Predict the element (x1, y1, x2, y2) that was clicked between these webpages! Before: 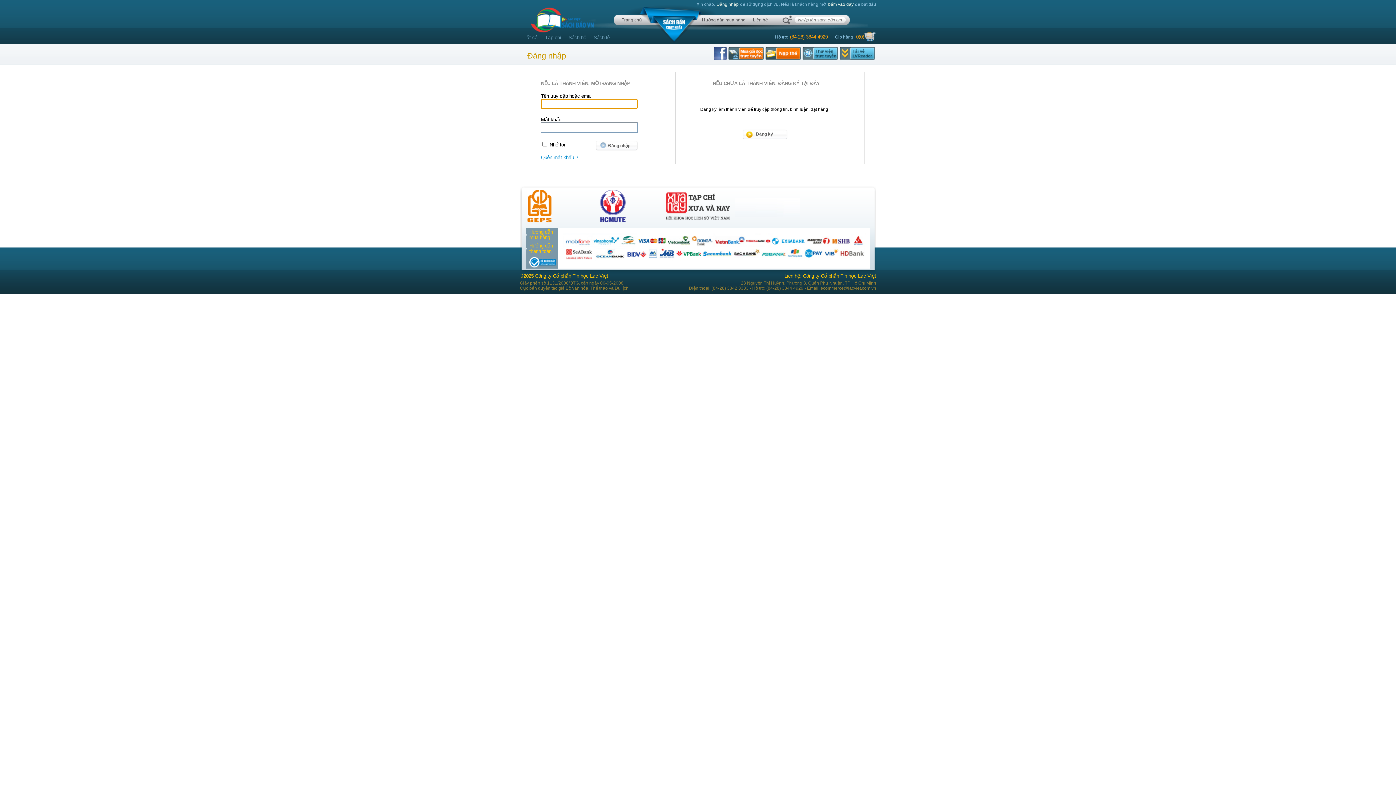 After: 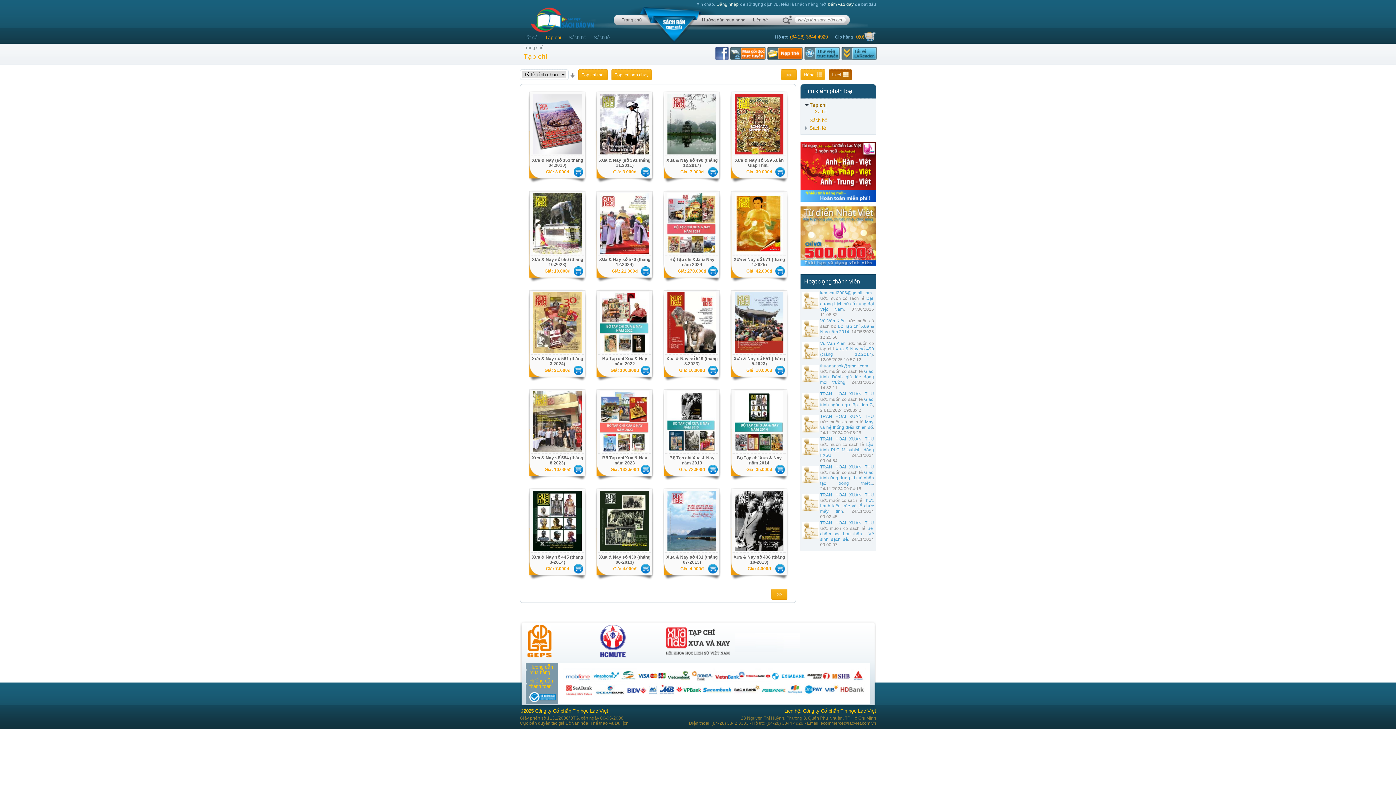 Action: label: Tạp chí bbox: (545, 34, 561, 40)